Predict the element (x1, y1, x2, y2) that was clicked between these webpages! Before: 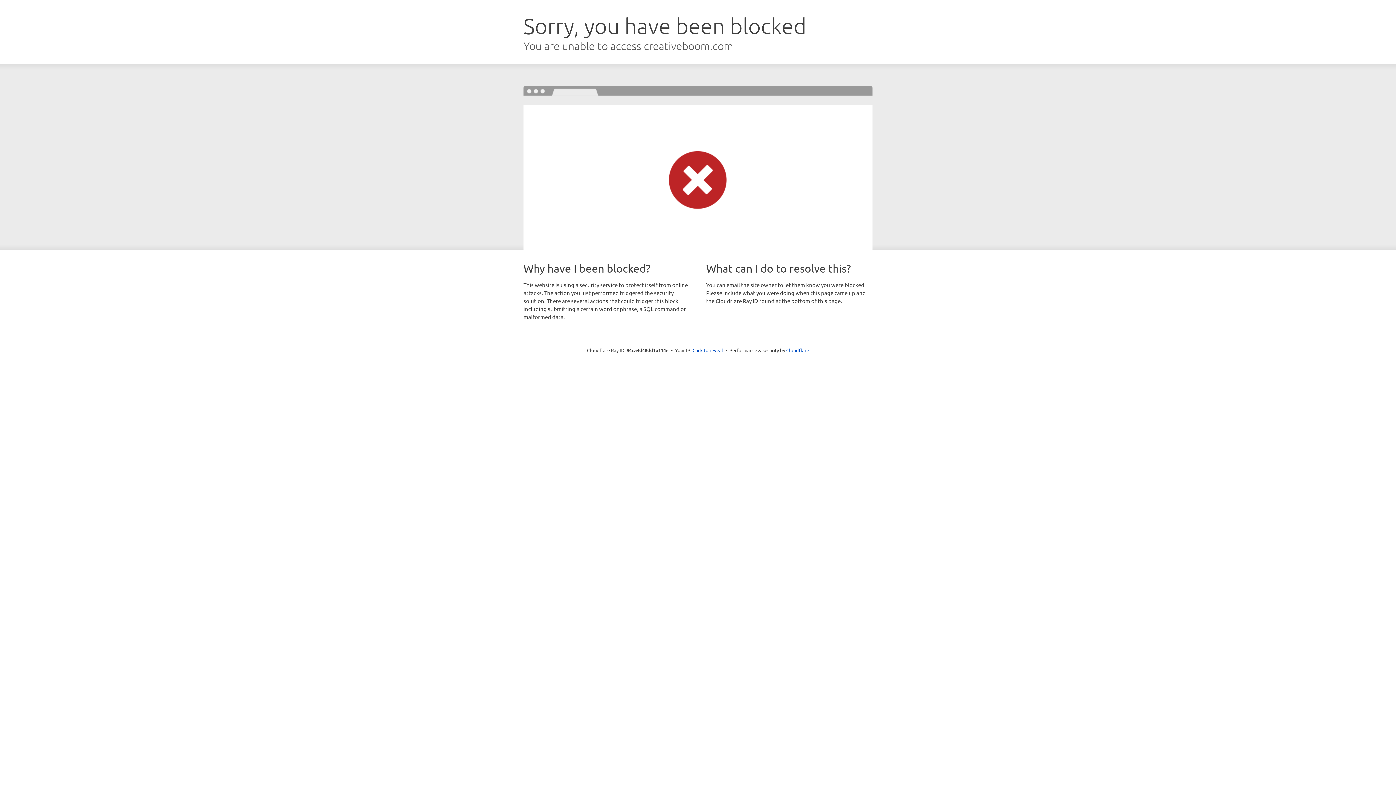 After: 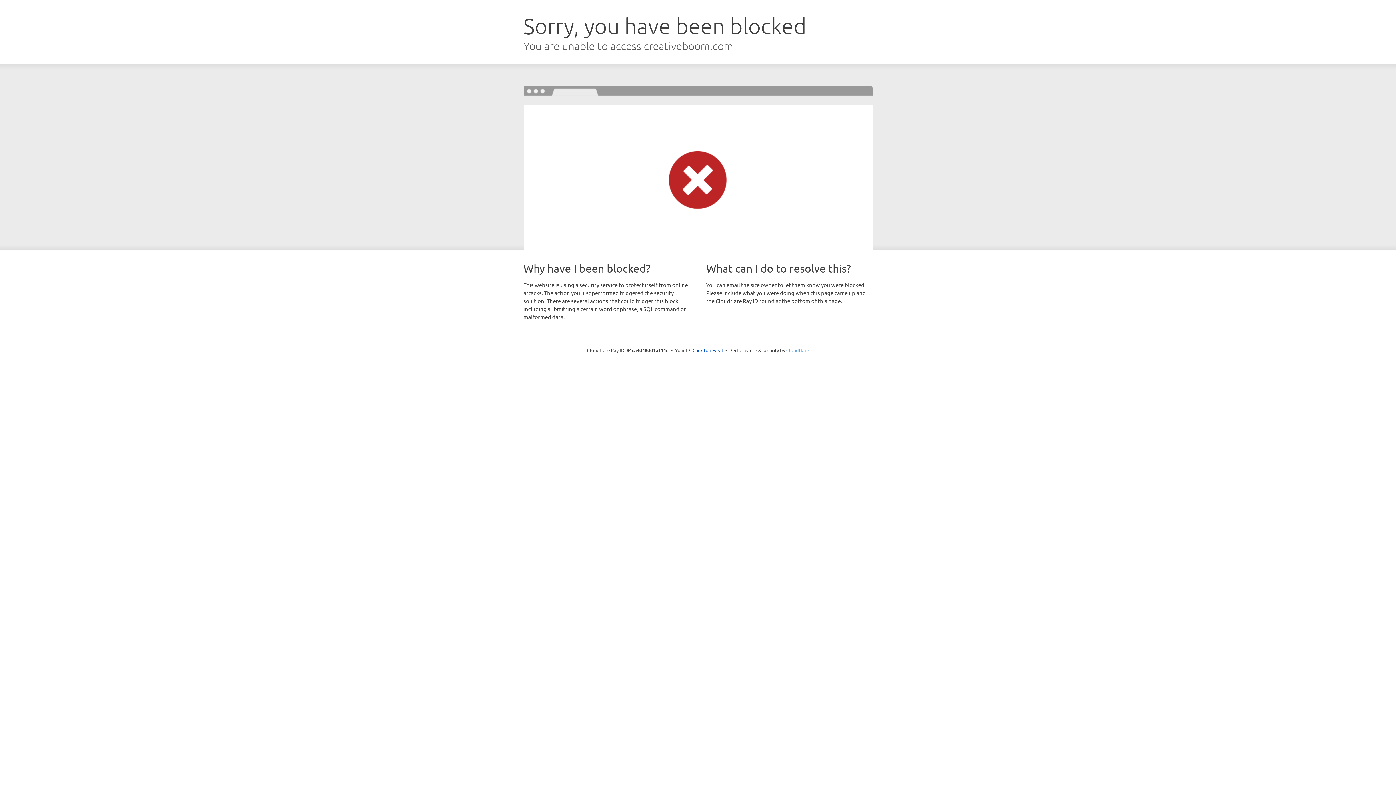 Action: bbox: (786, 347, 809, 353) label: Cloudflare